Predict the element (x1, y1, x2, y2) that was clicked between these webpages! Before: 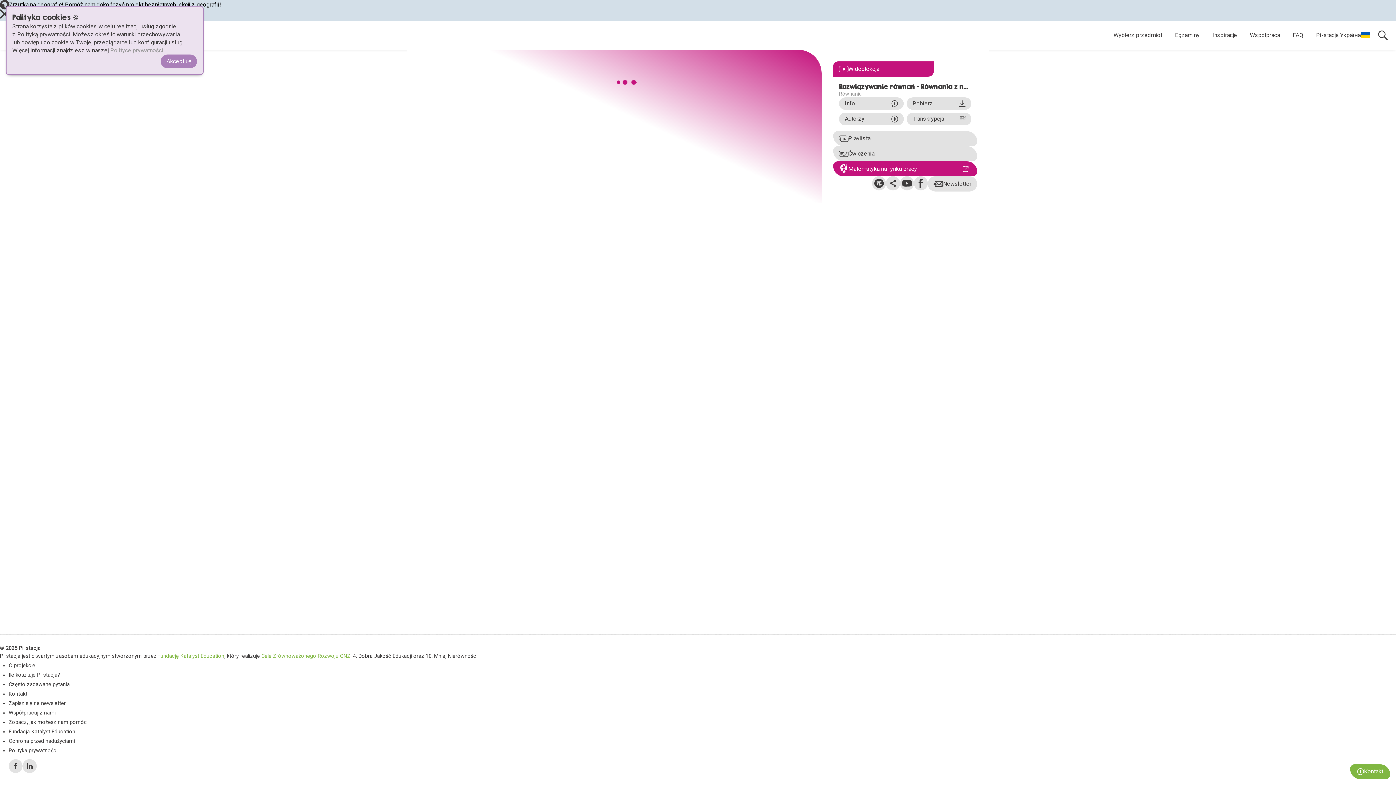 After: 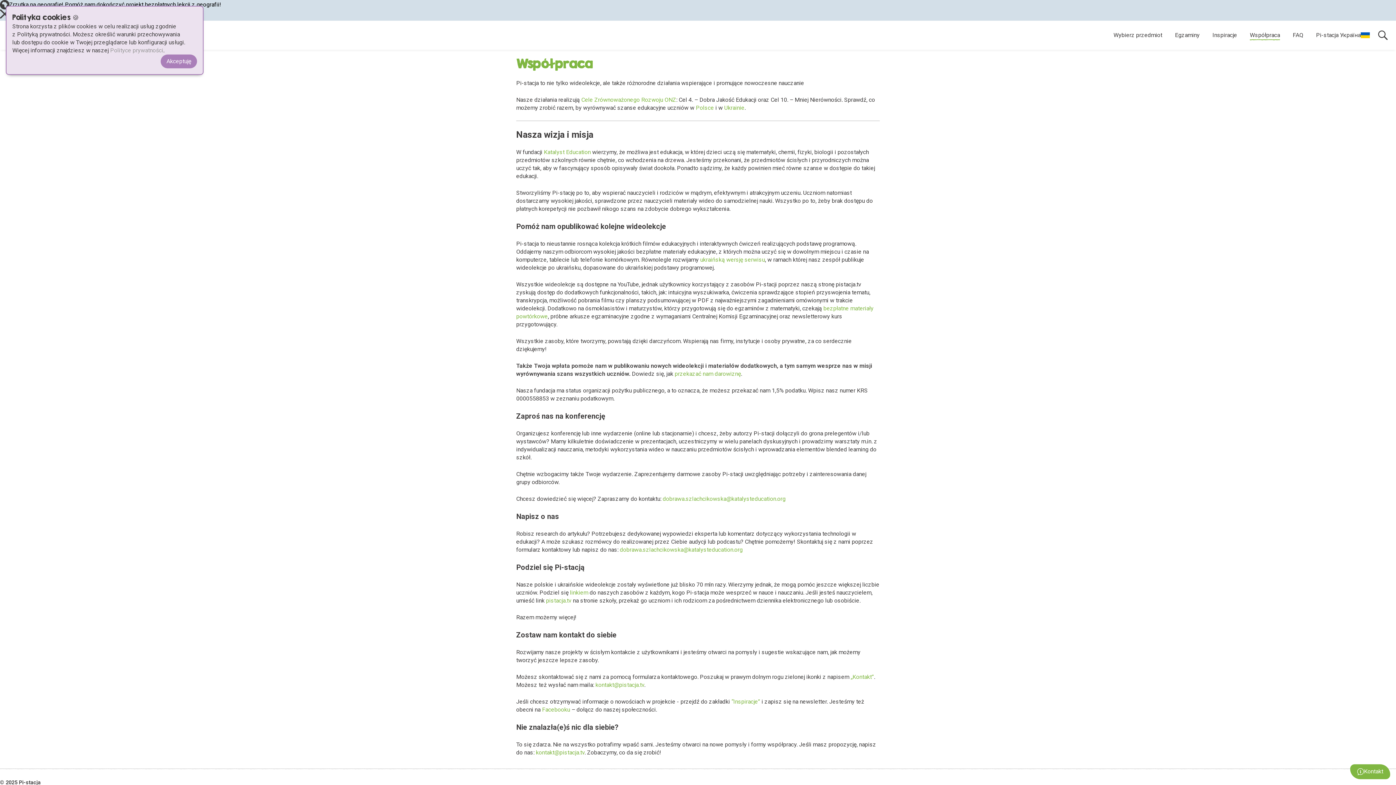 Action: bbox: (8, 709, 55, 717) label: Współpracuj z nami